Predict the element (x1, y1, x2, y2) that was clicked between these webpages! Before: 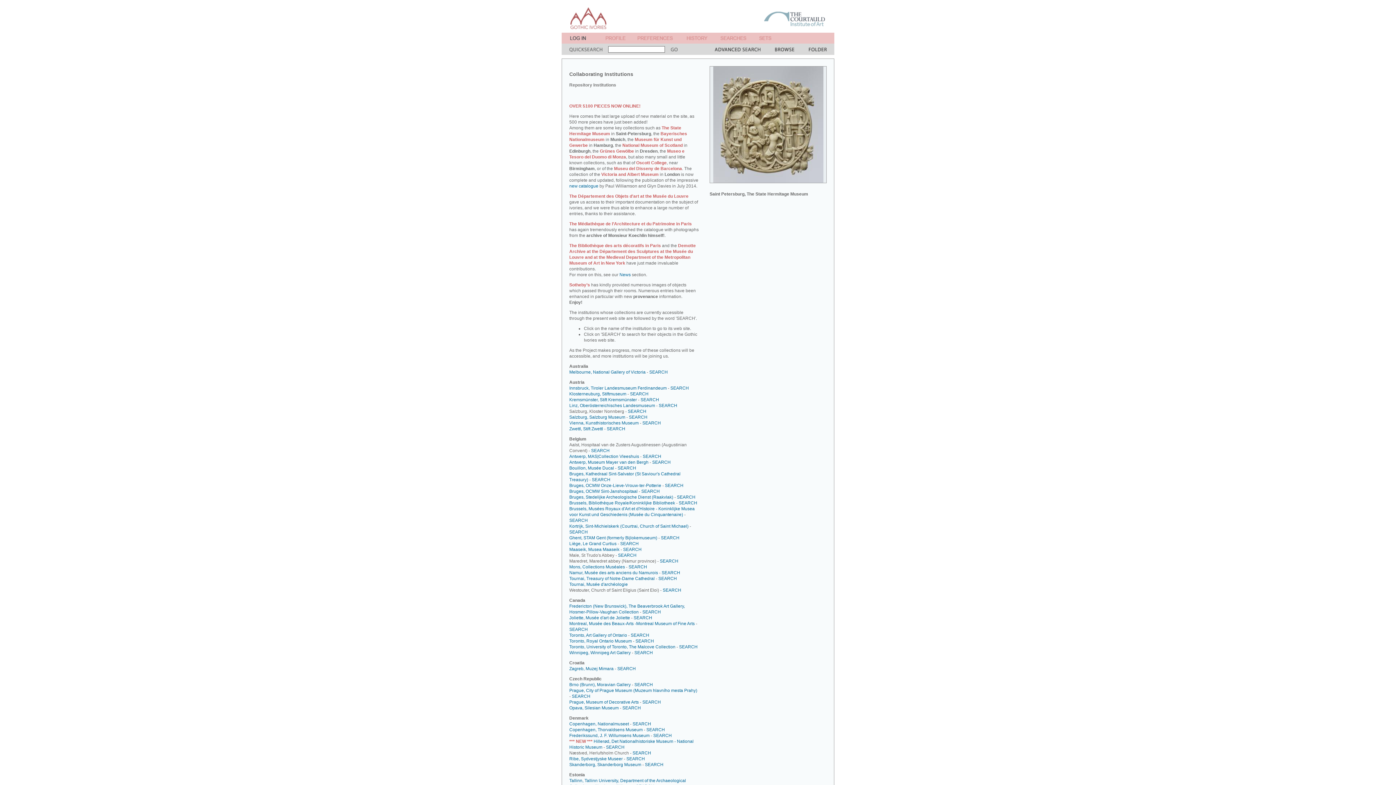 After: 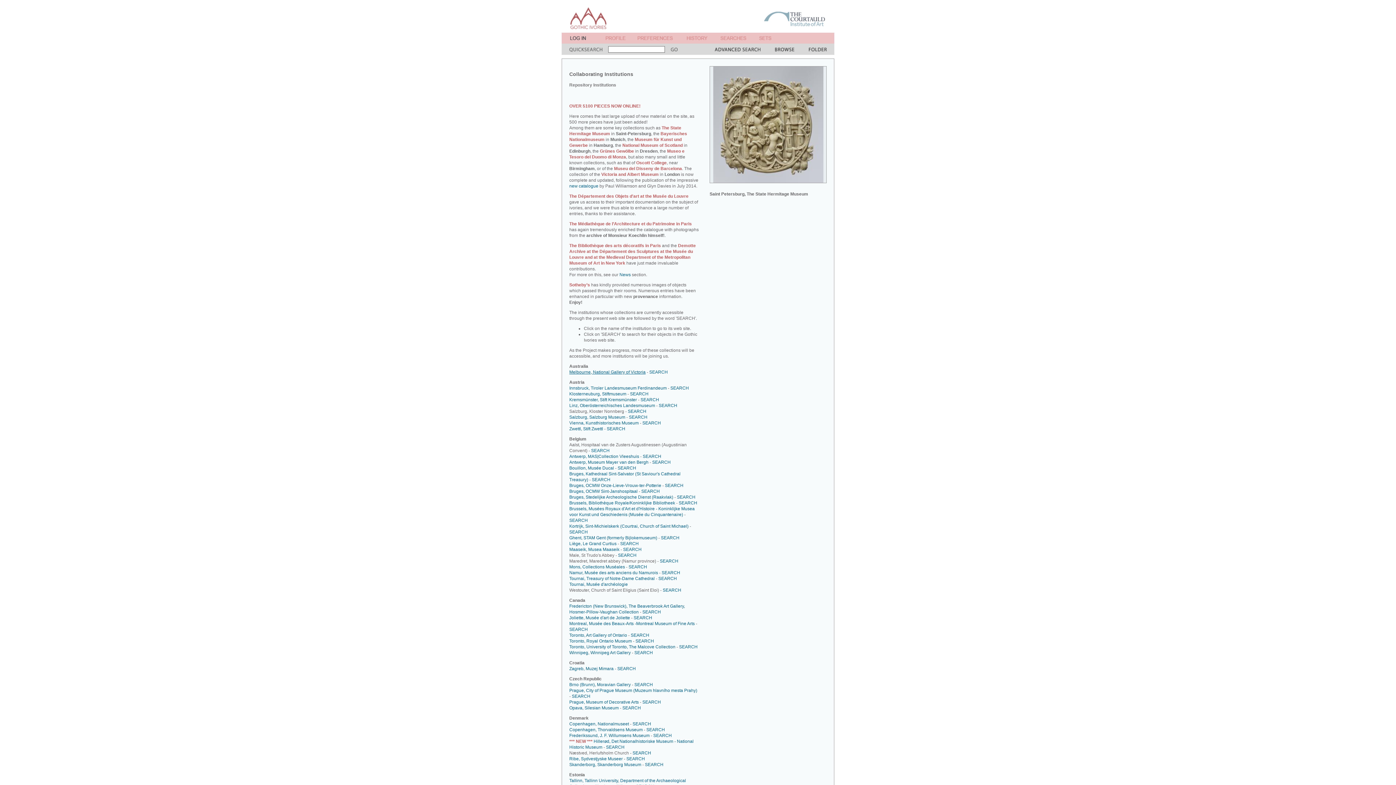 Action: label: Melbourne, National Gallery of Victoria bbox: (569, 369, 645, 374)